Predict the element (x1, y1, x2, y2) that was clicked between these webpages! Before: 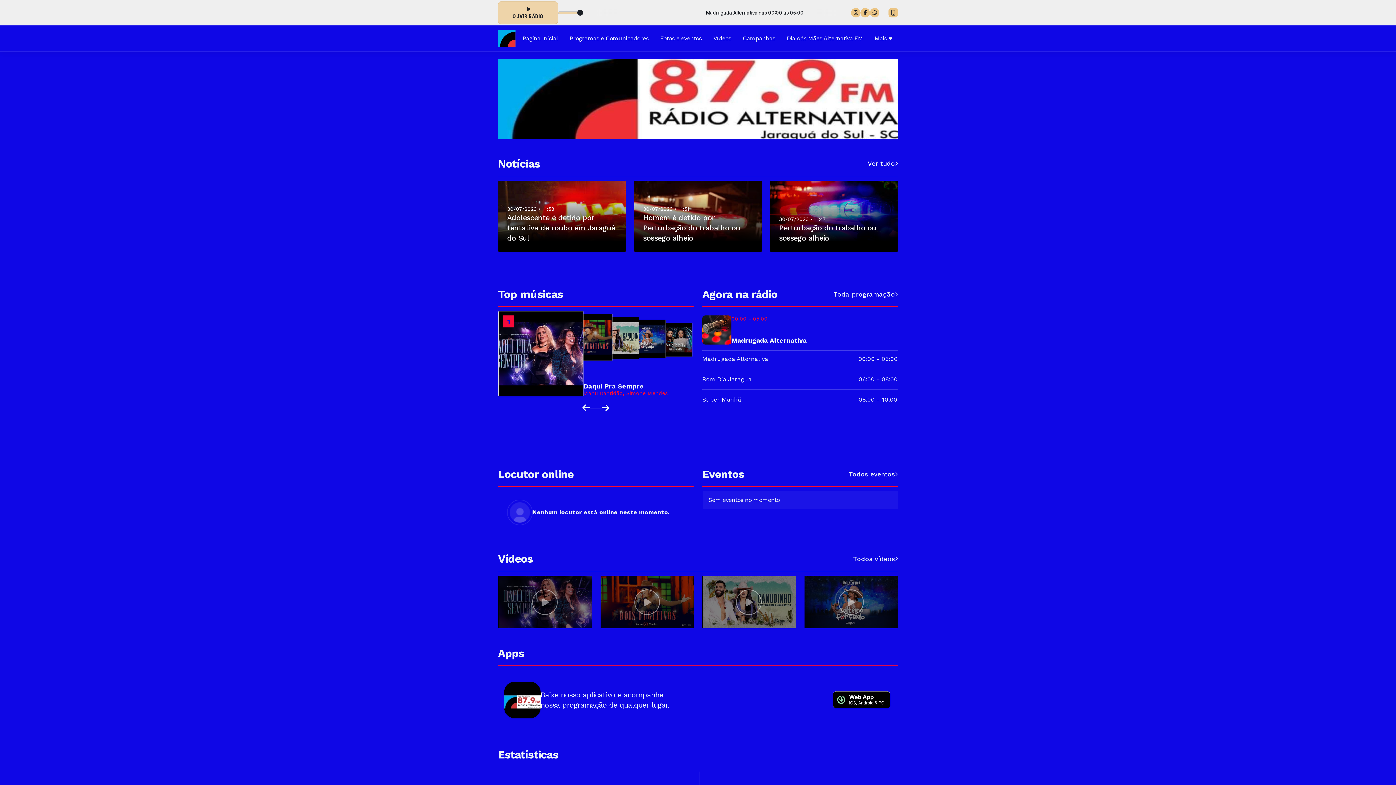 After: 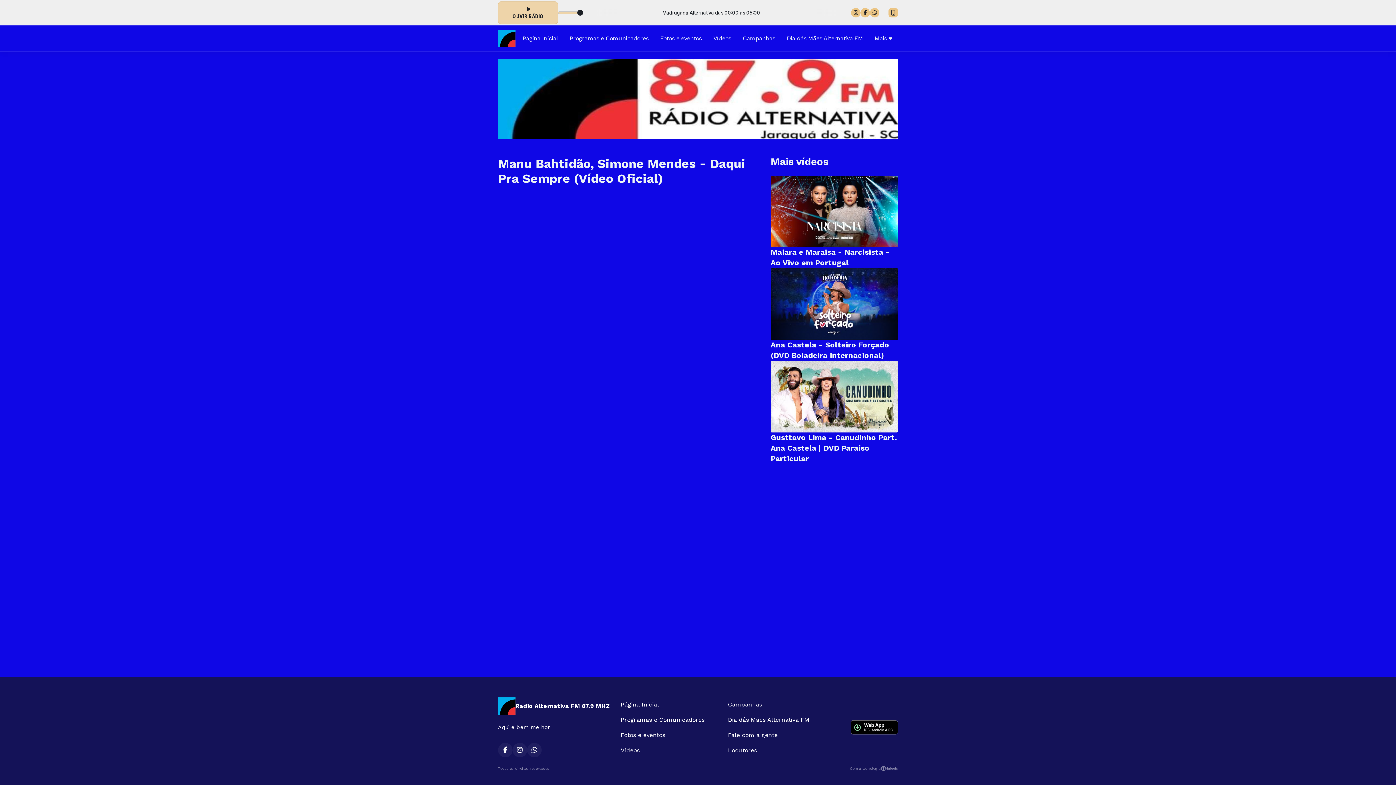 Action: label: 1 of 4 bbox: (498, 576, 591, 628)